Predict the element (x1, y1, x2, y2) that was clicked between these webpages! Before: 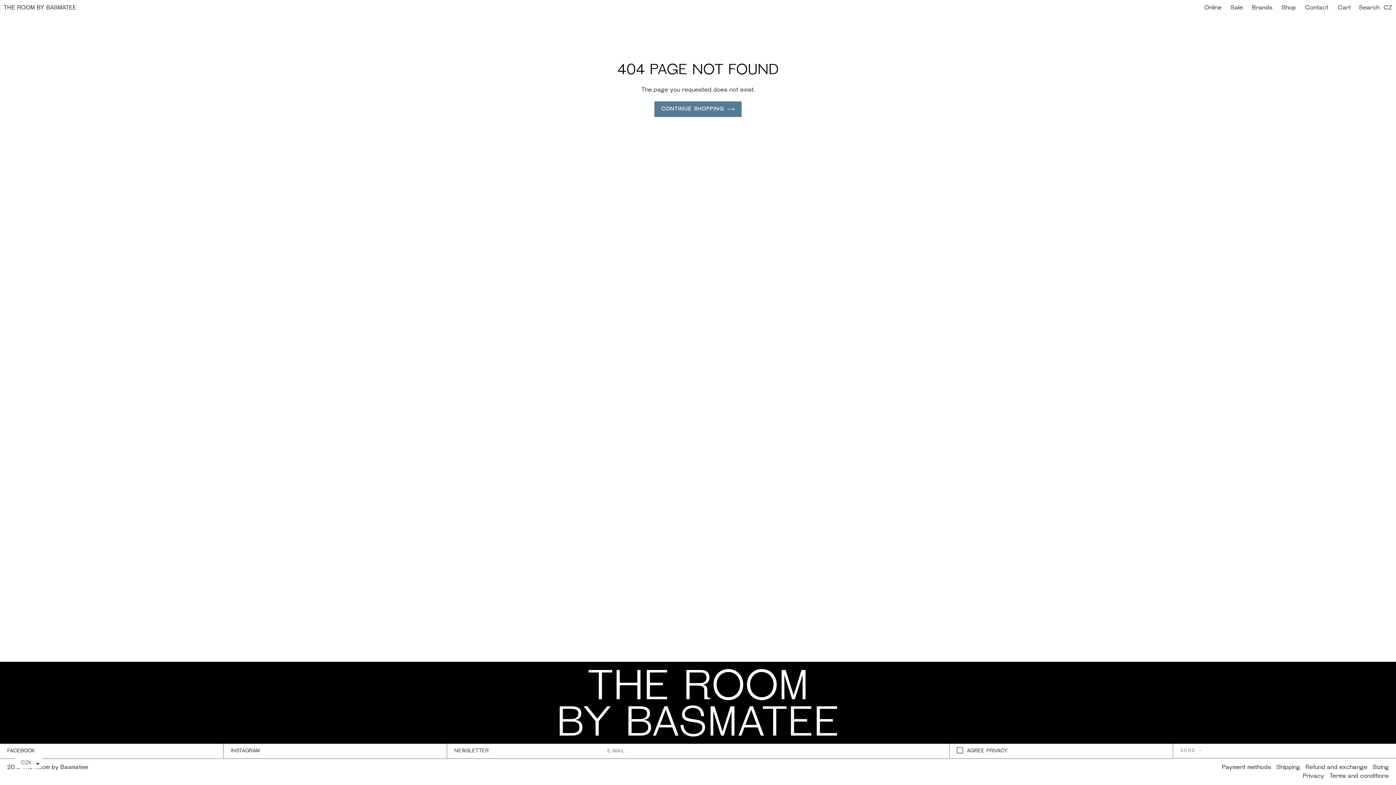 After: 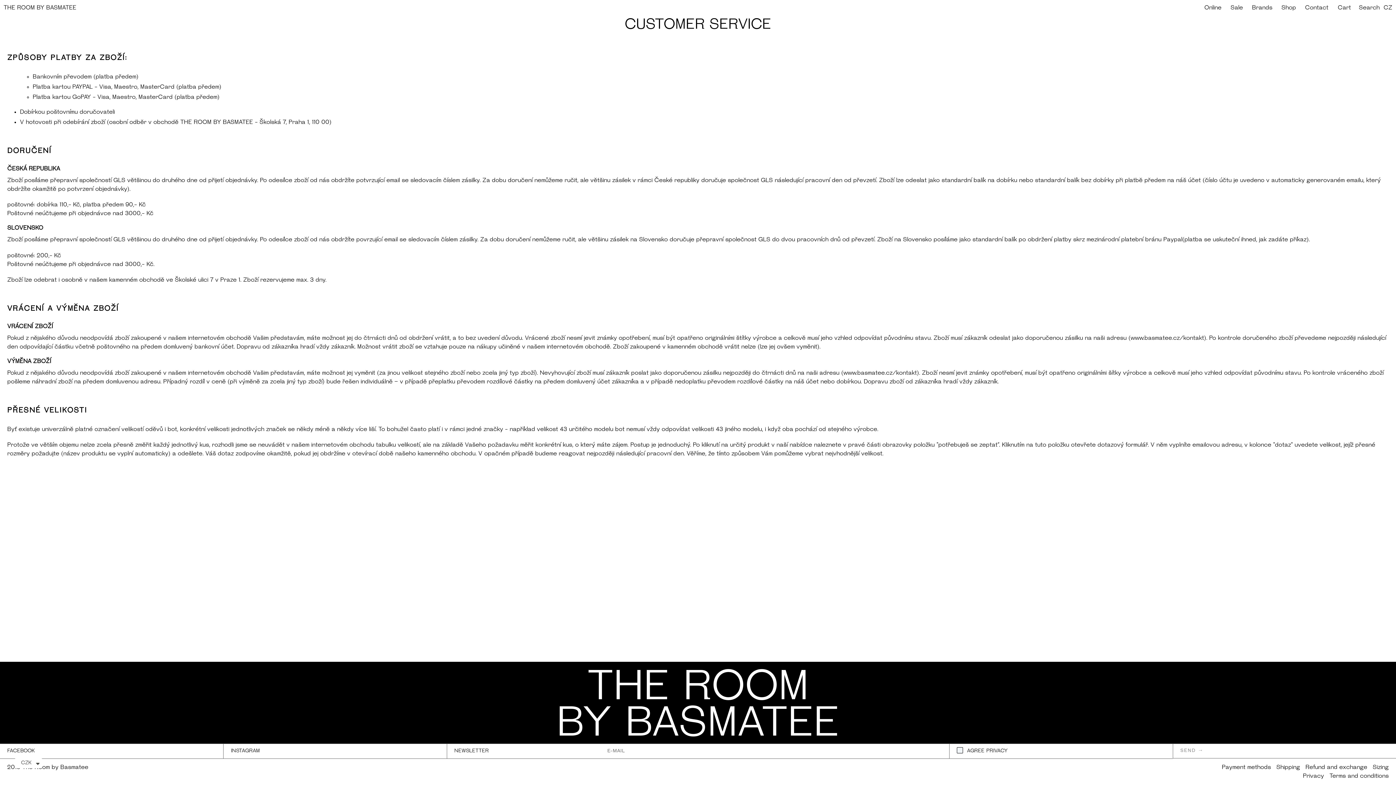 Action: bbox: (1276, 765, 1300, 770) label: Shipping